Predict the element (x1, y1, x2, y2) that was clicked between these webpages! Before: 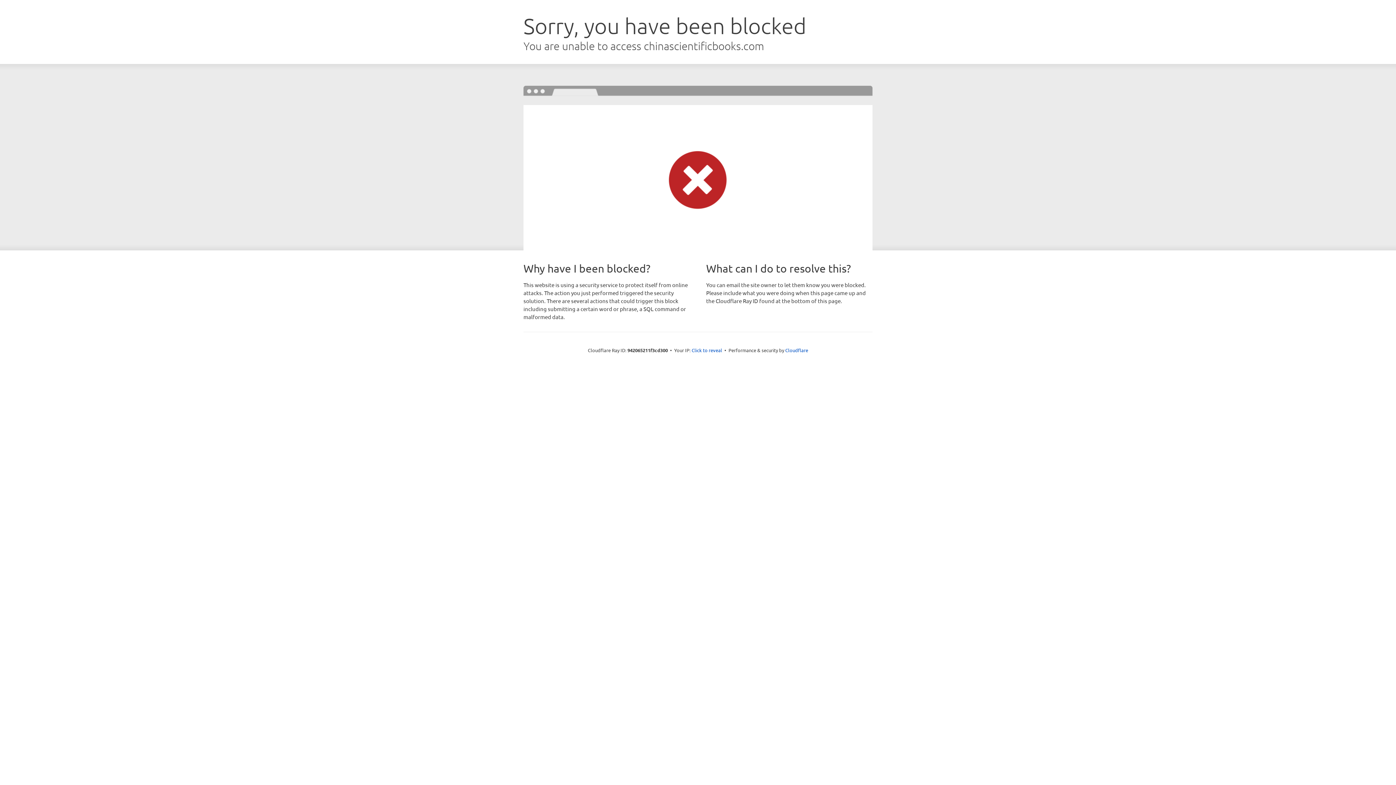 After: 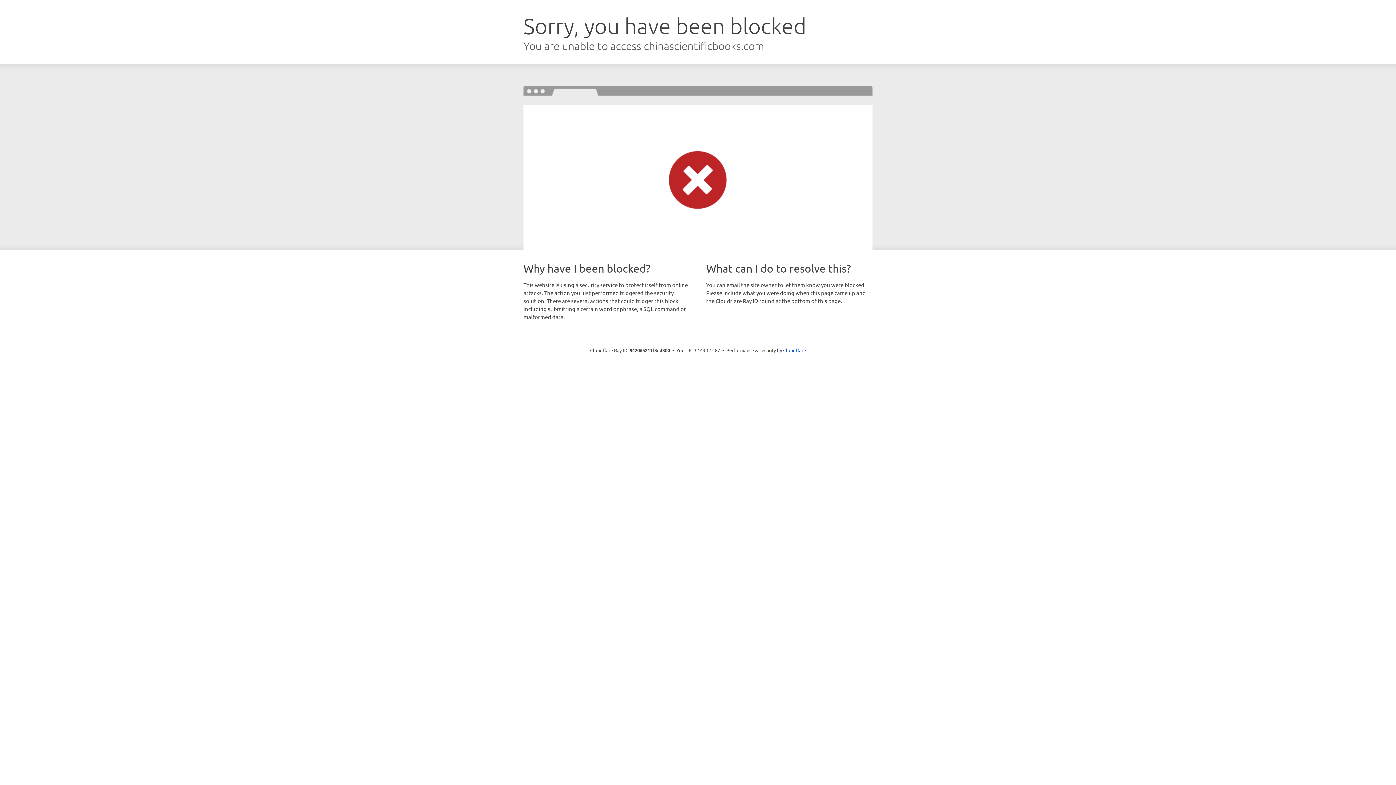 Action: label: Click to reveal bbox: (691, 346, 722, 353)